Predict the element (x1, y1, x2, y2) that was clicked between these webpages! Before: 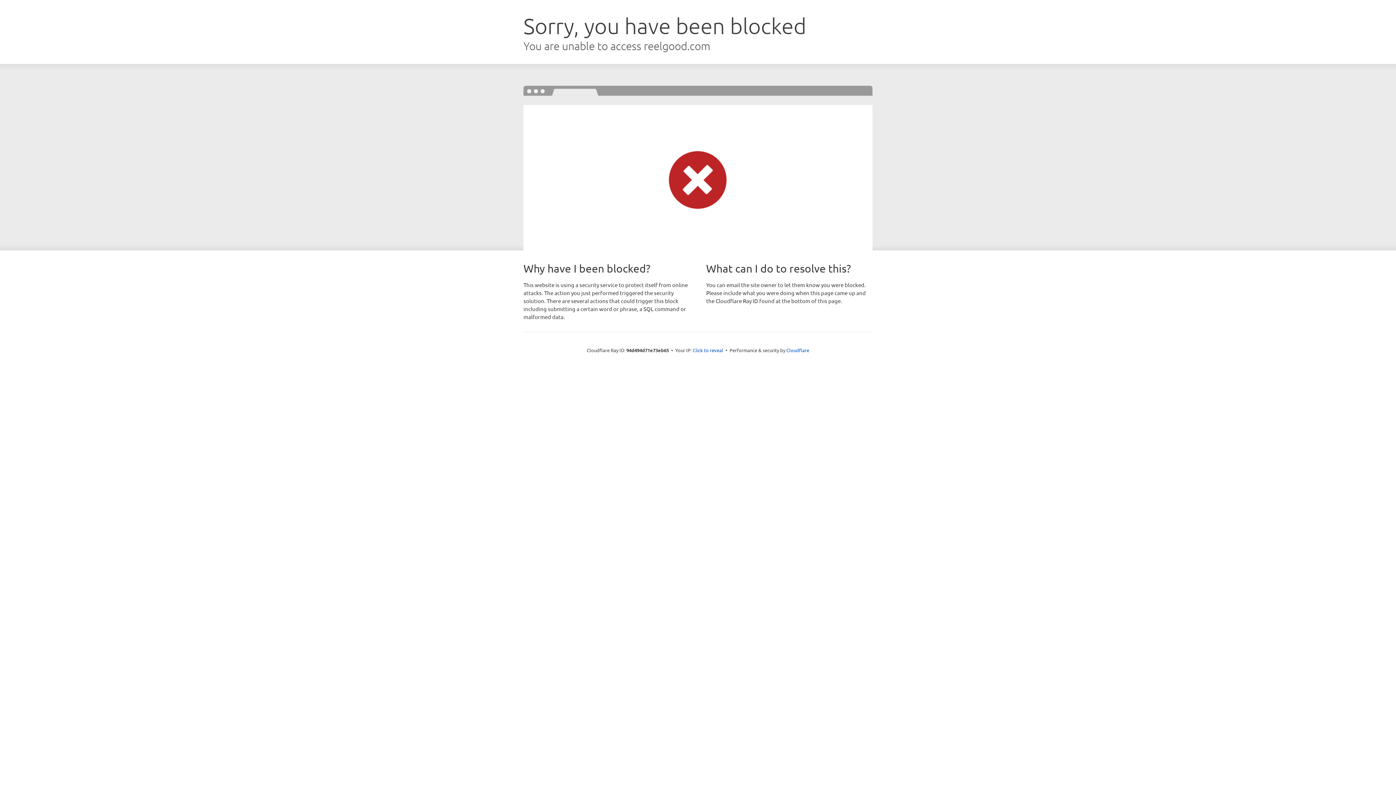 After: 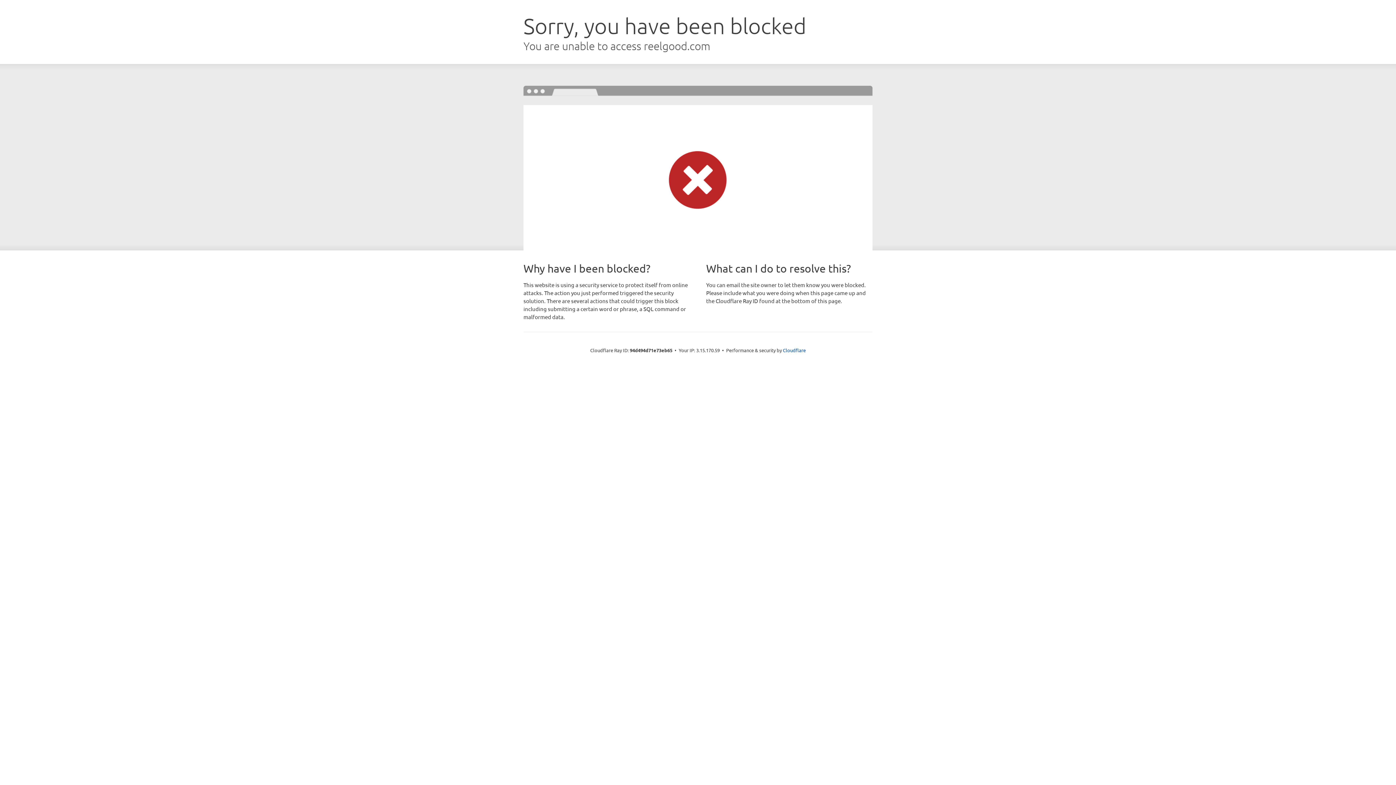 Action: label: Click to reveal bbox: (692, 346, 723, 353)